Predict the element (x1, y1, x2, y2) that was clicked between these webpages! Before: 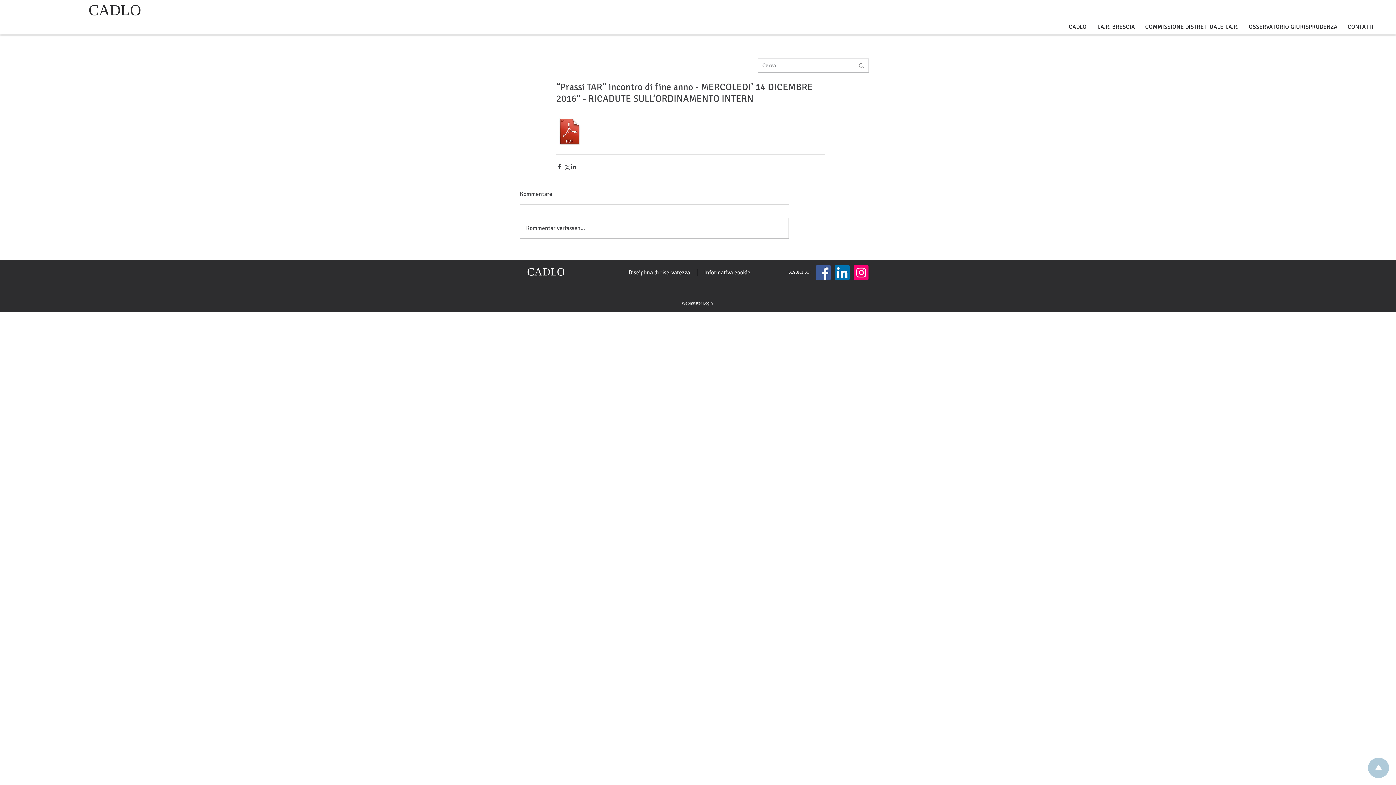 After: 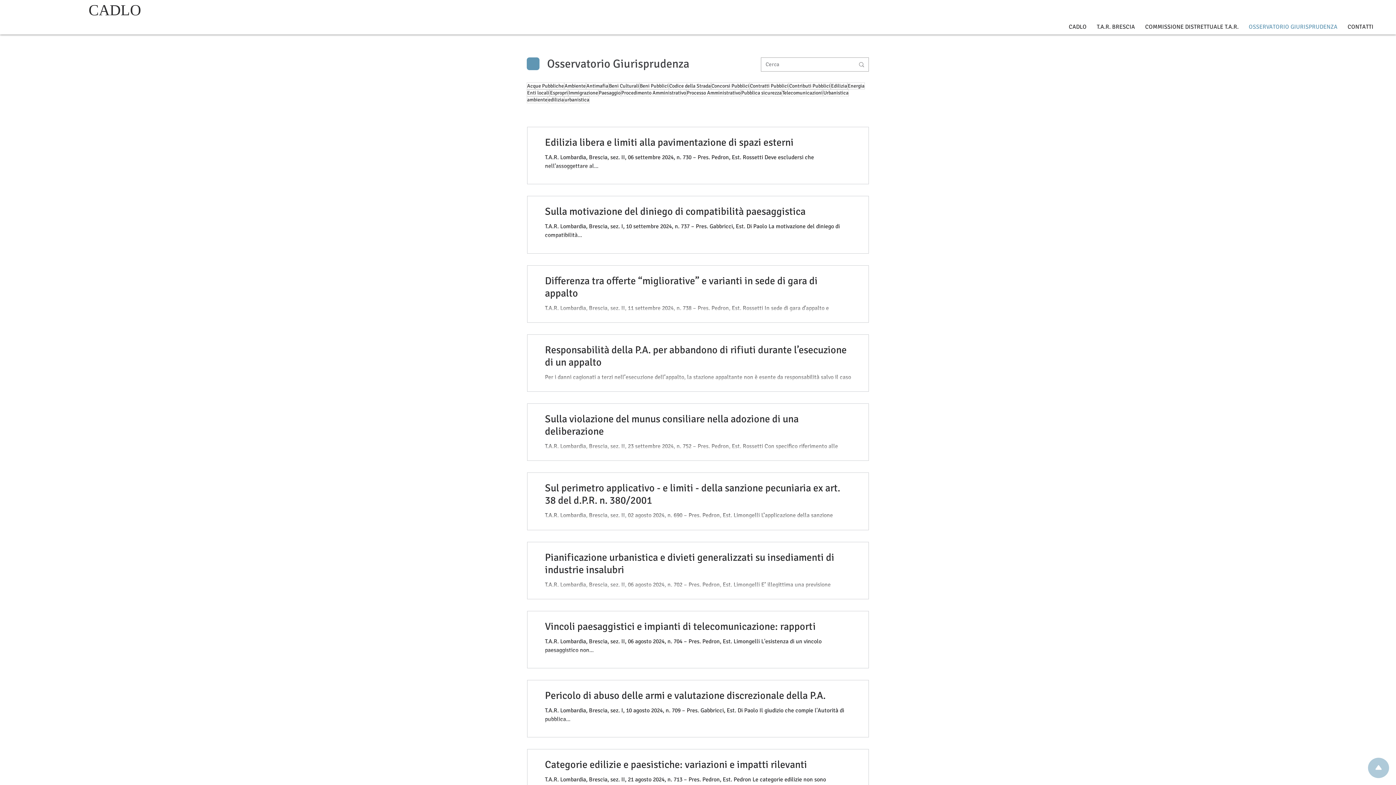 Action: bbox: (1244, 20, 1342, 33) label: OSSERVATORIO GIURISPRUDENZA